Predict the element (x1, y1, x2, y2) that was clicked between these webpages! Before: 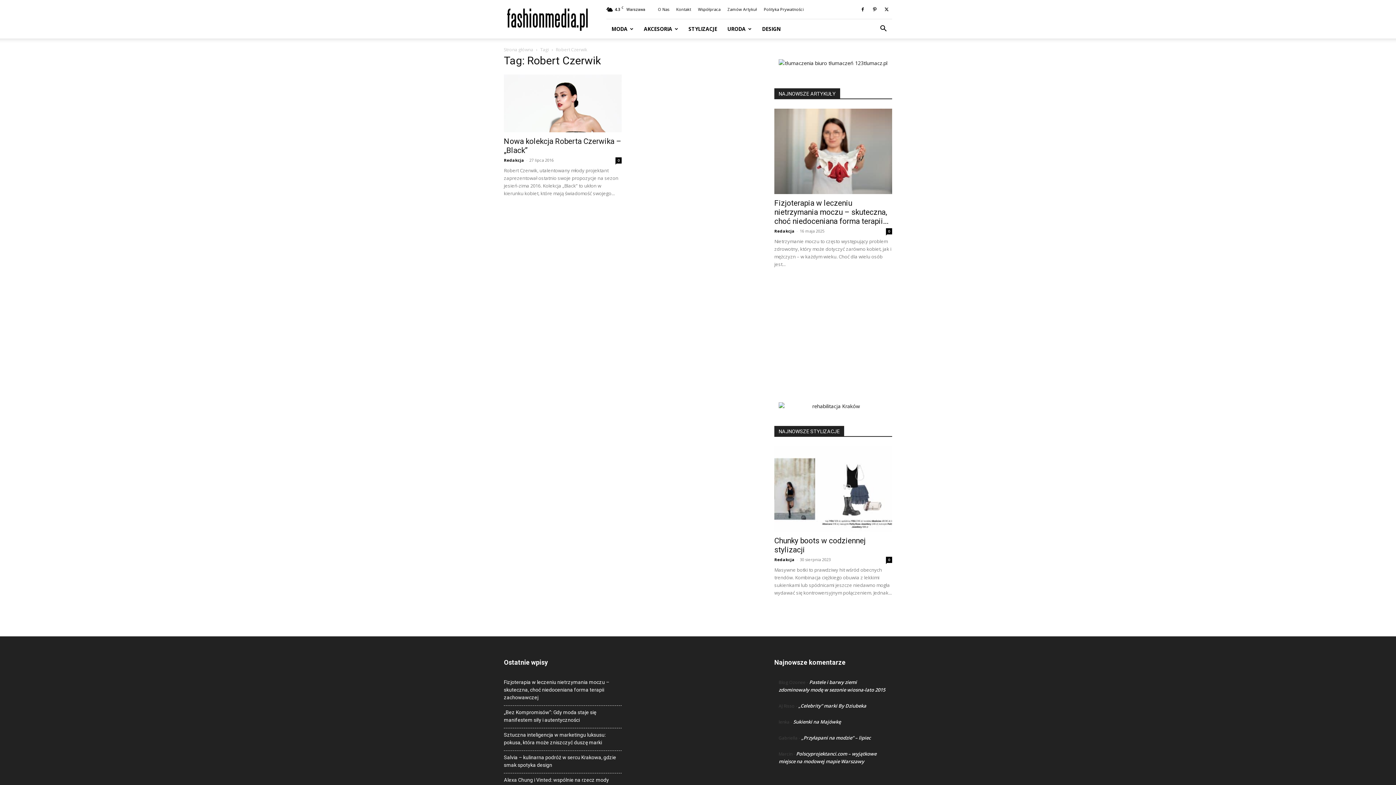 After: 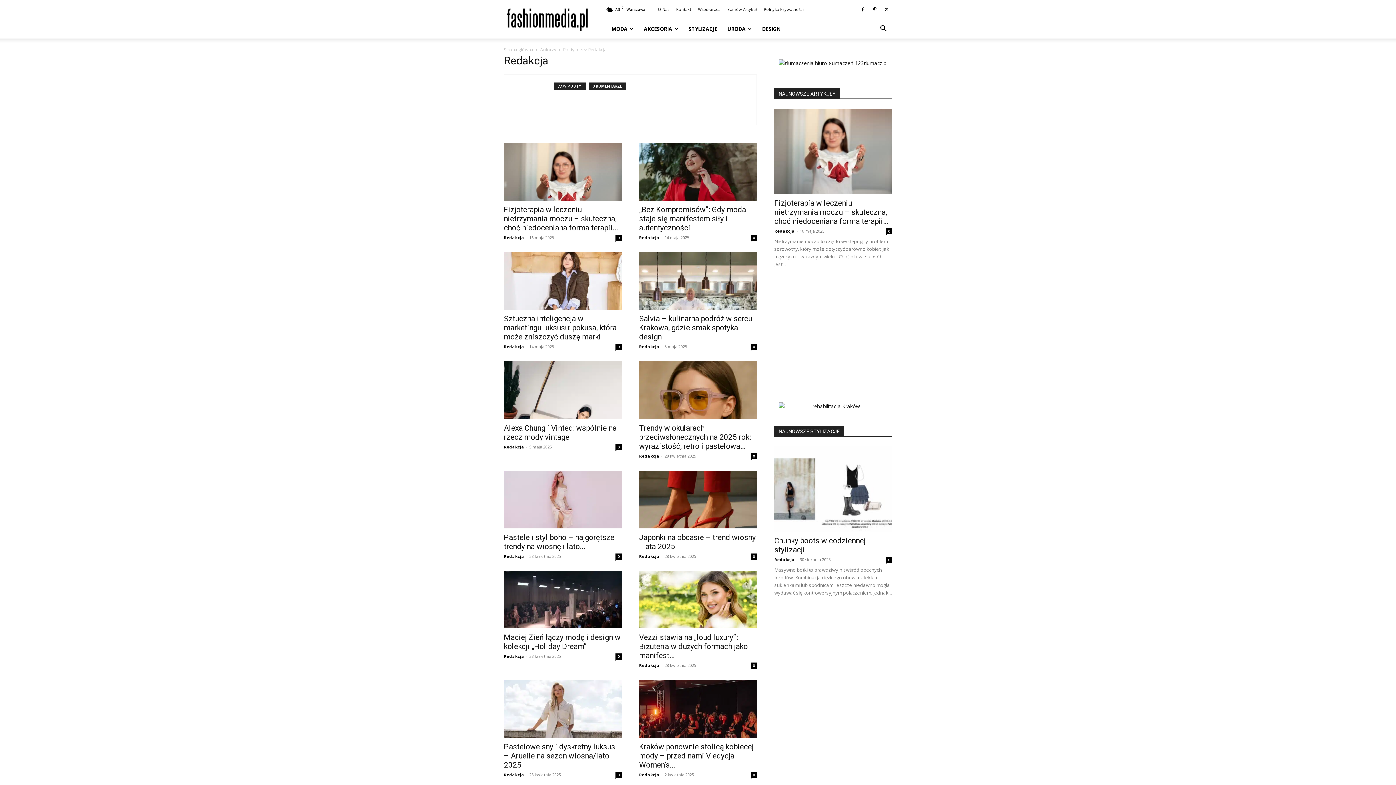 Action: label: Redakcja bbox: (774, 228, 794, 233)